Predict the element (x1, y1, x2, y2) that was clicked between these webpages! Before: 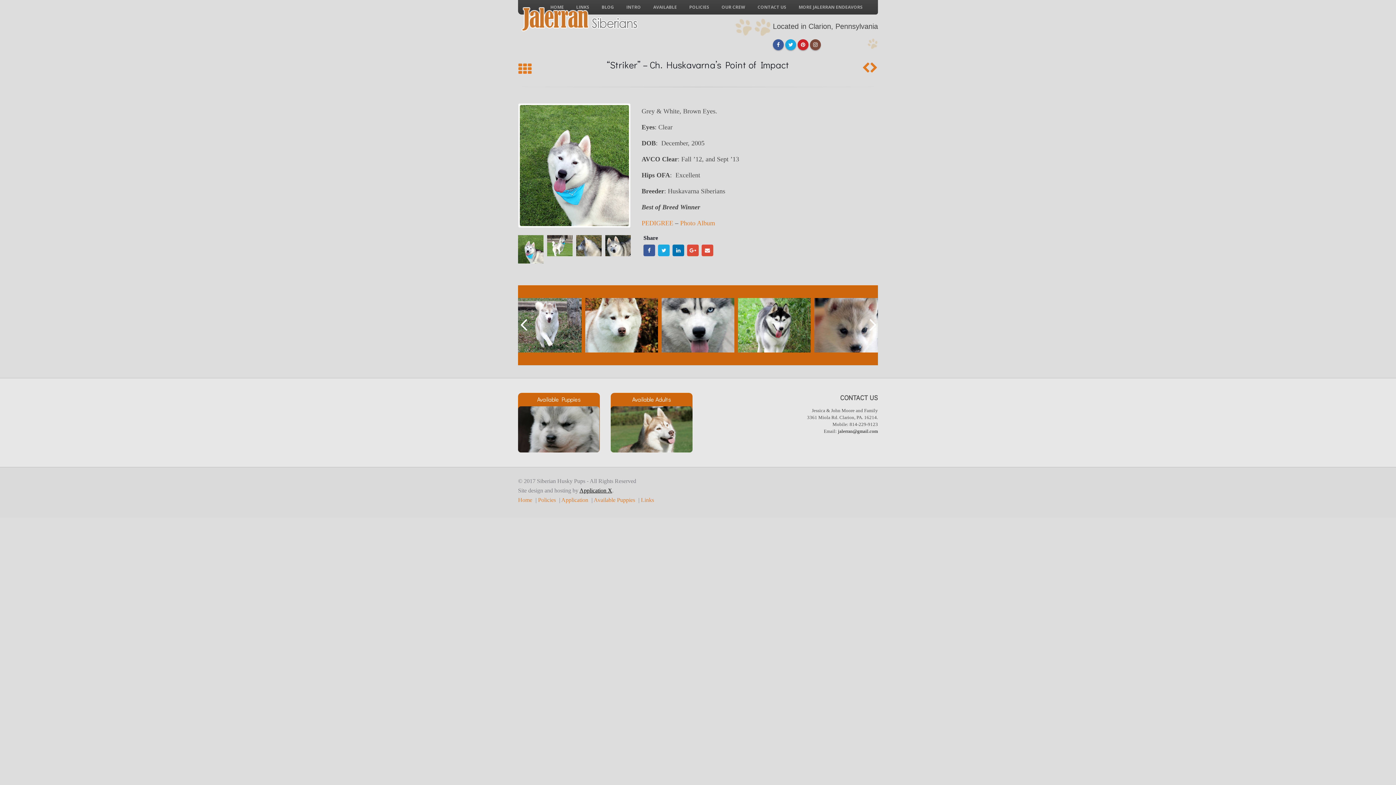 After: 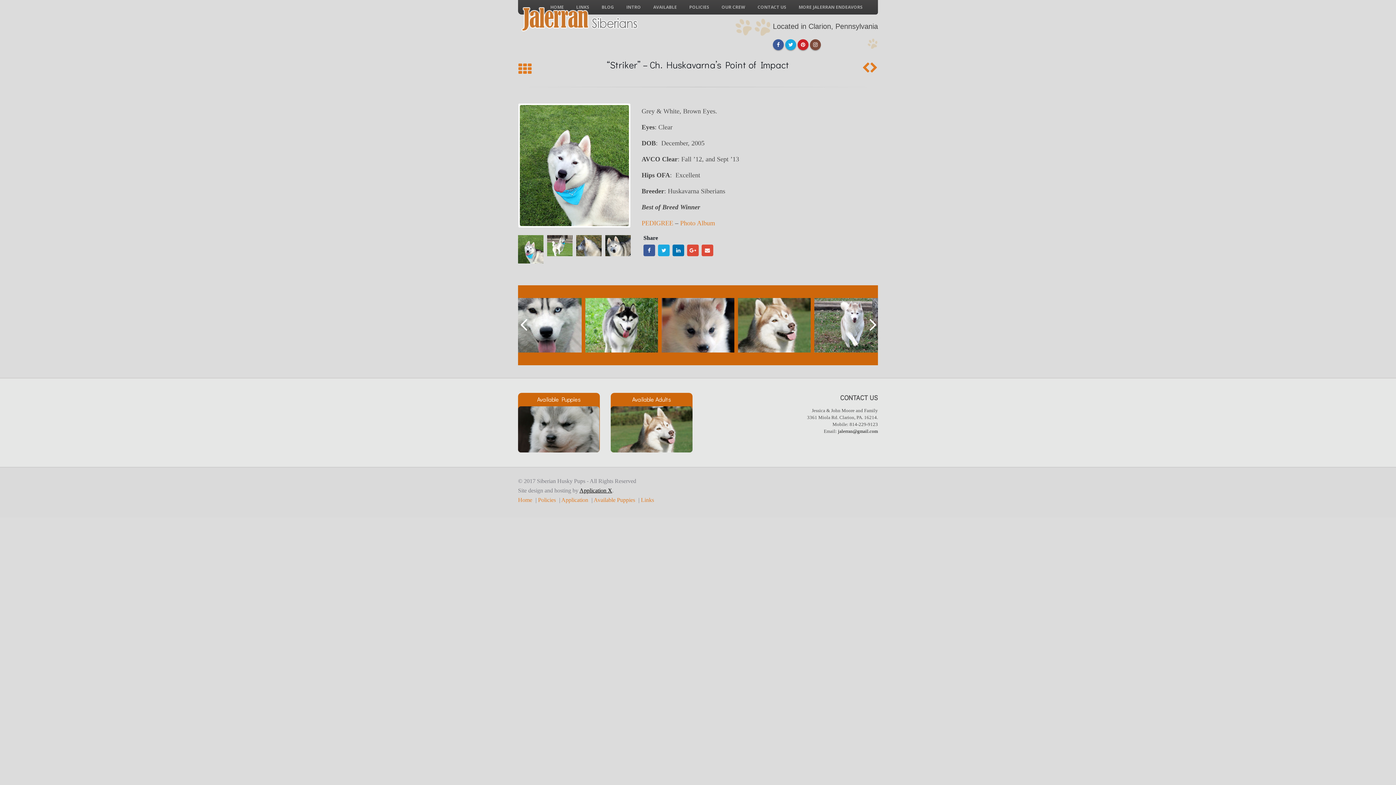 Action: bbox: (785, 39, 796, 50)